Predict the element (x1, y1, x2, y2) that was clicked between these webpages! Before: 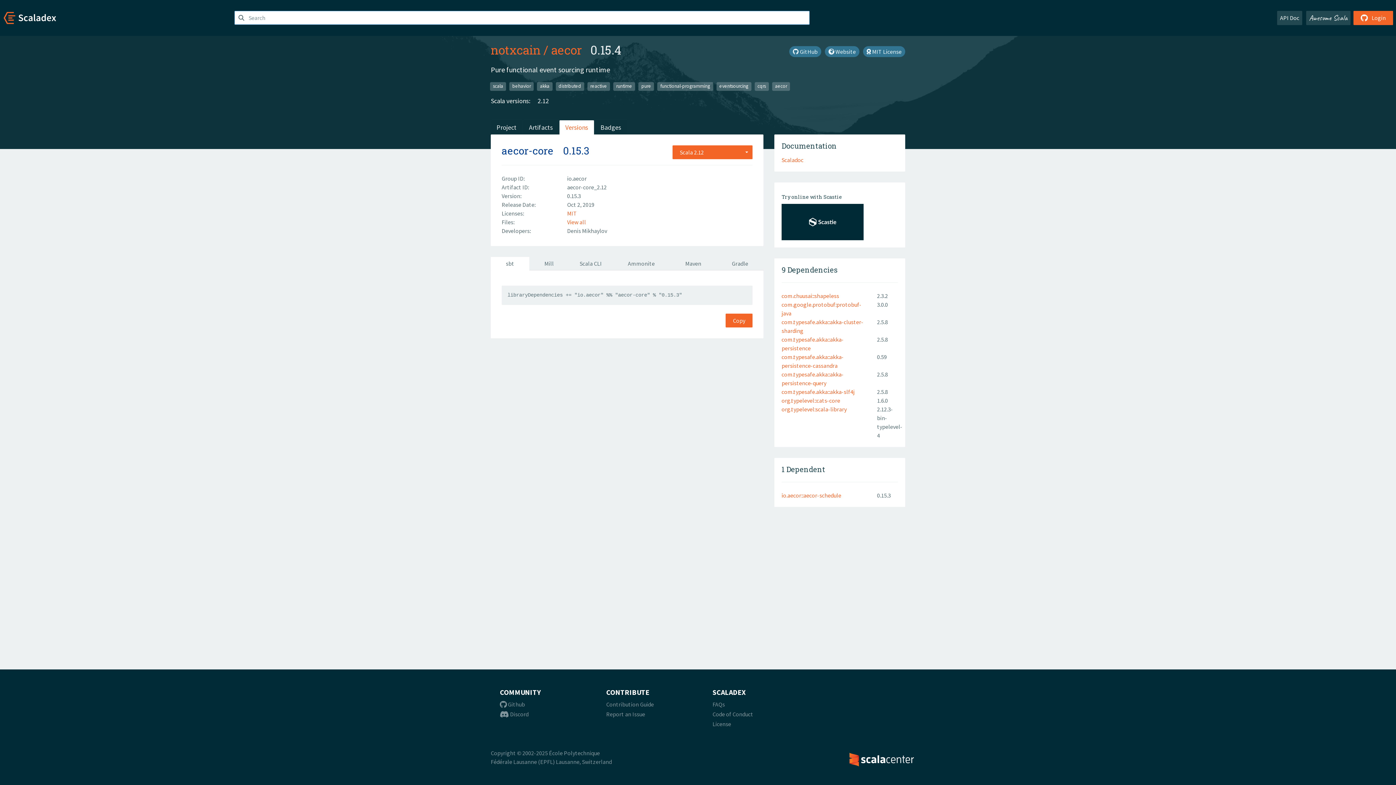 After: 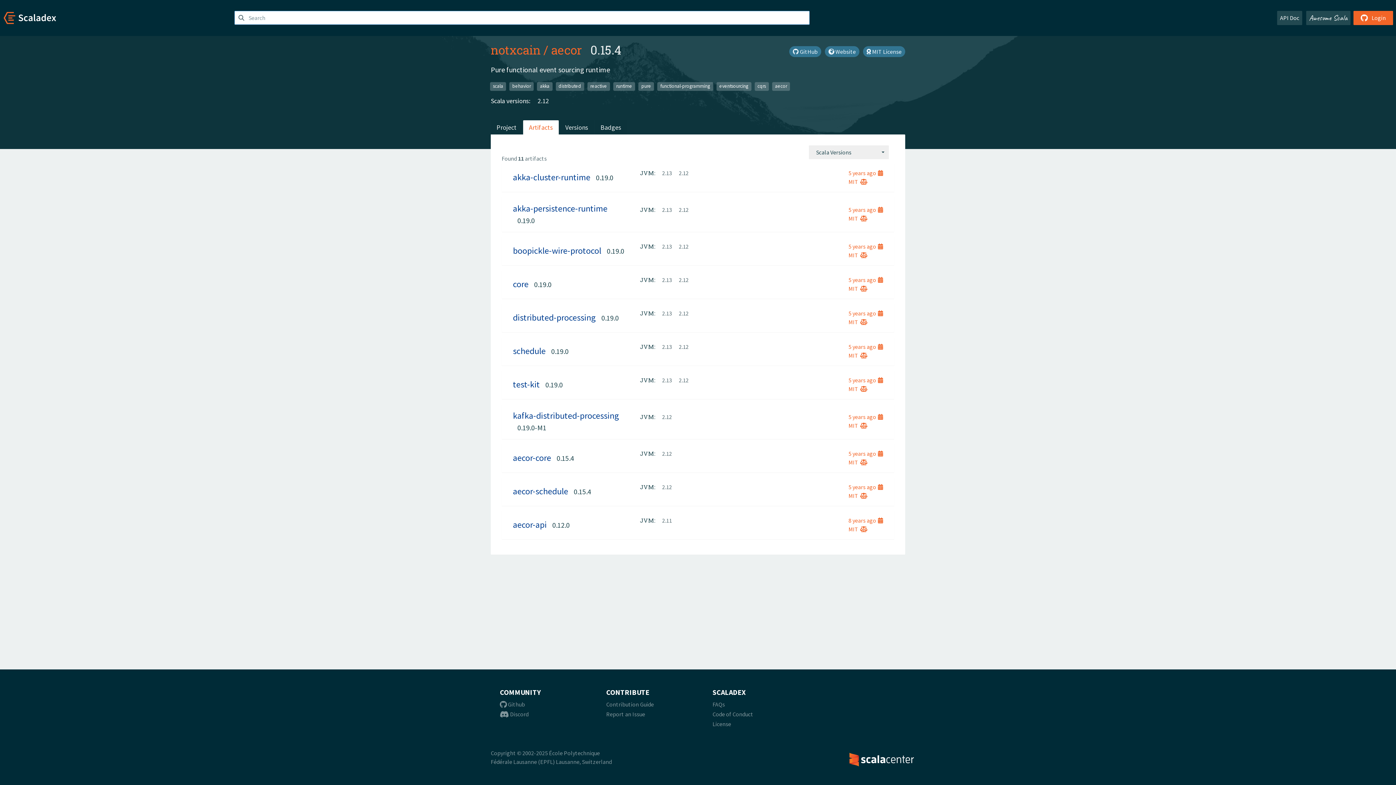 Action: bbox: (523, 120, 558, 134) label: Artifacts